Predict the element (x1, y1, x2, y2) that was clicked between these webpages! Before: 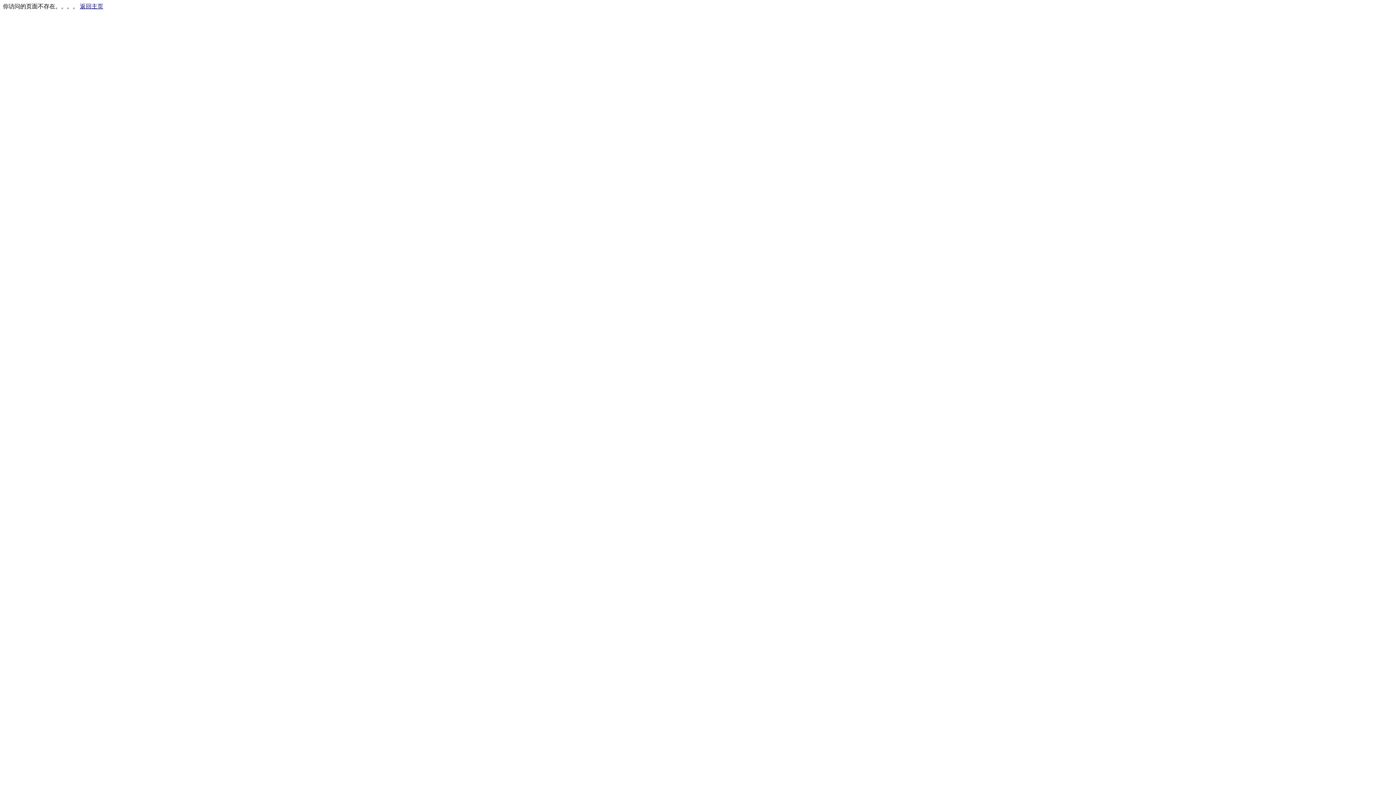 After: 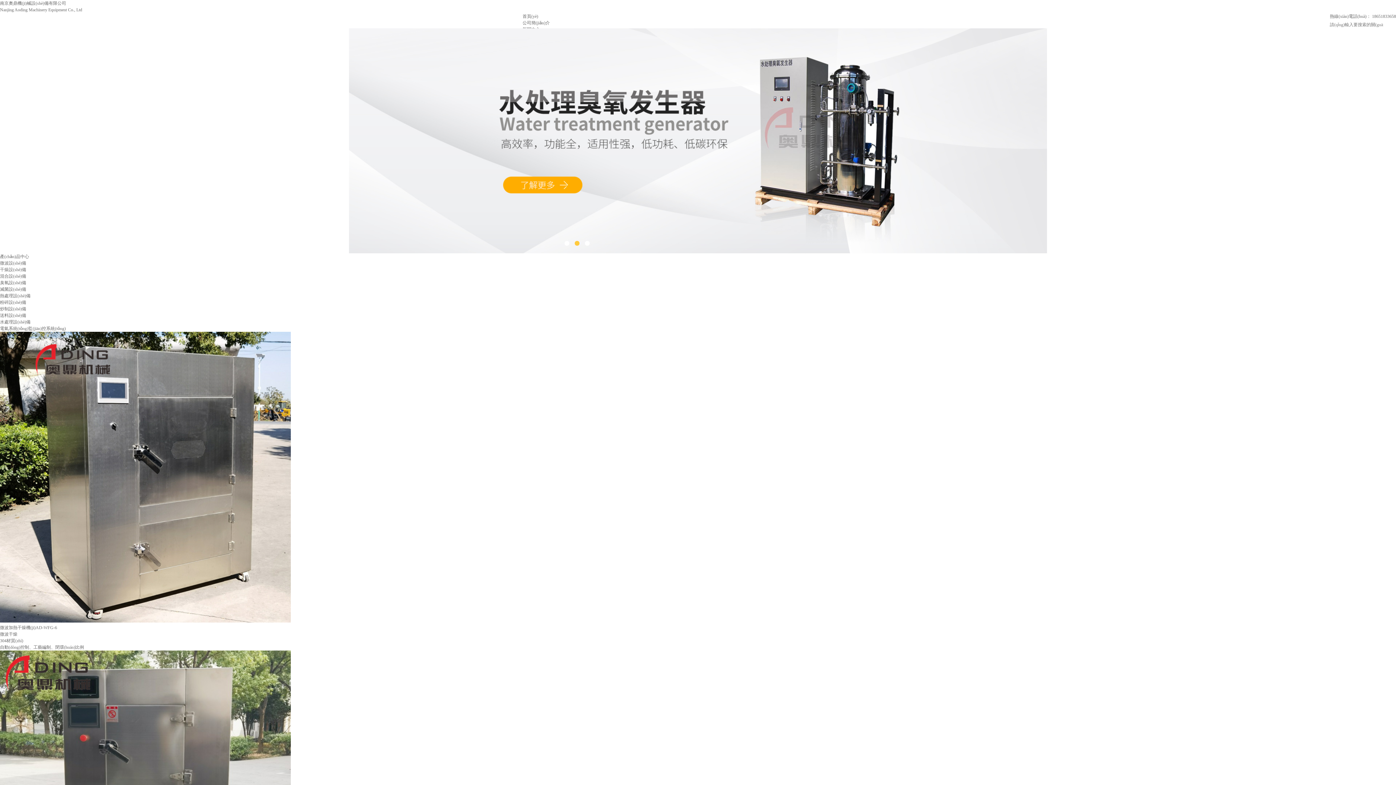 Action: label: 返回主页 bbox: (80, 3, 103, 9)